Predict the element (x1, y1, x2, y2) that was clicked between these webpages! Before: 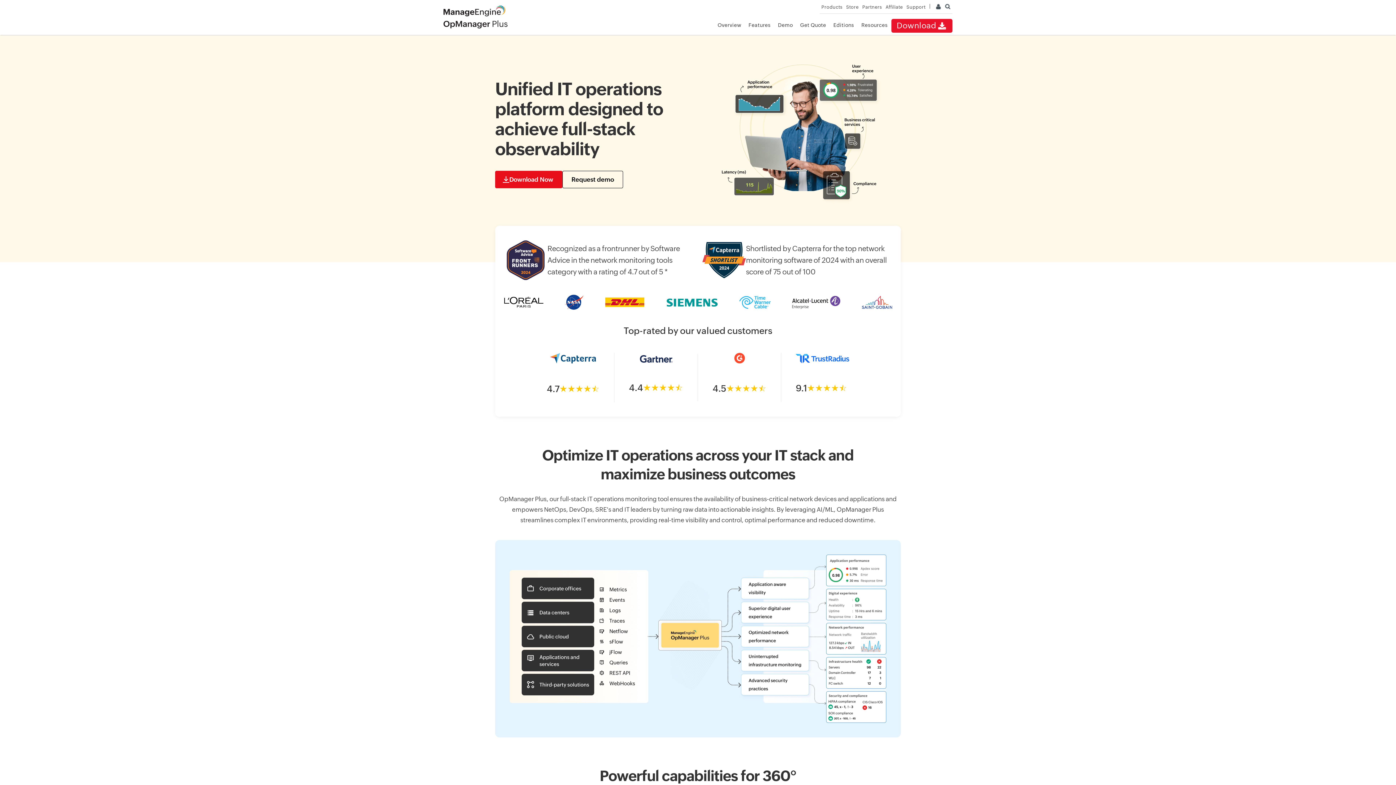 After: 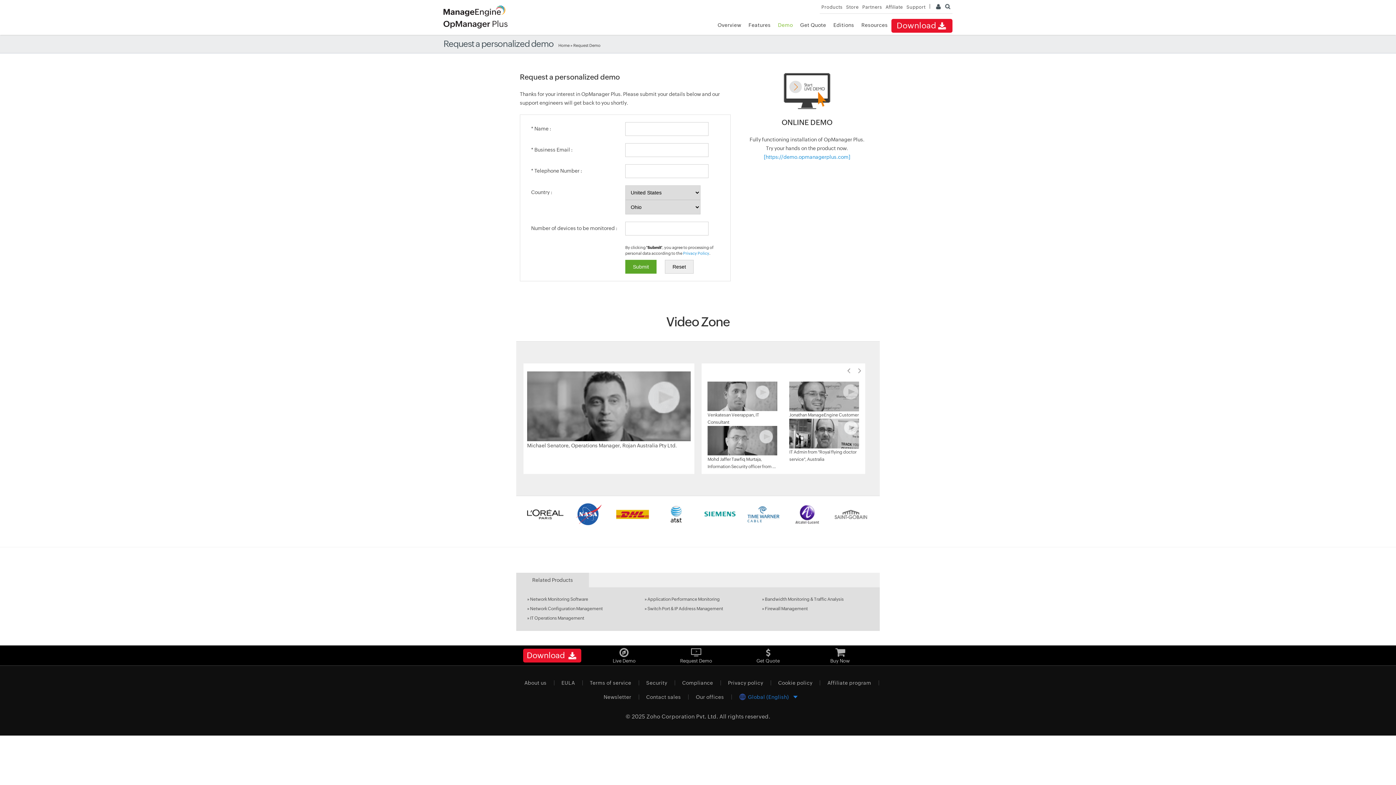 Action: label: Demo bbox: (778, 22, 793, 28)